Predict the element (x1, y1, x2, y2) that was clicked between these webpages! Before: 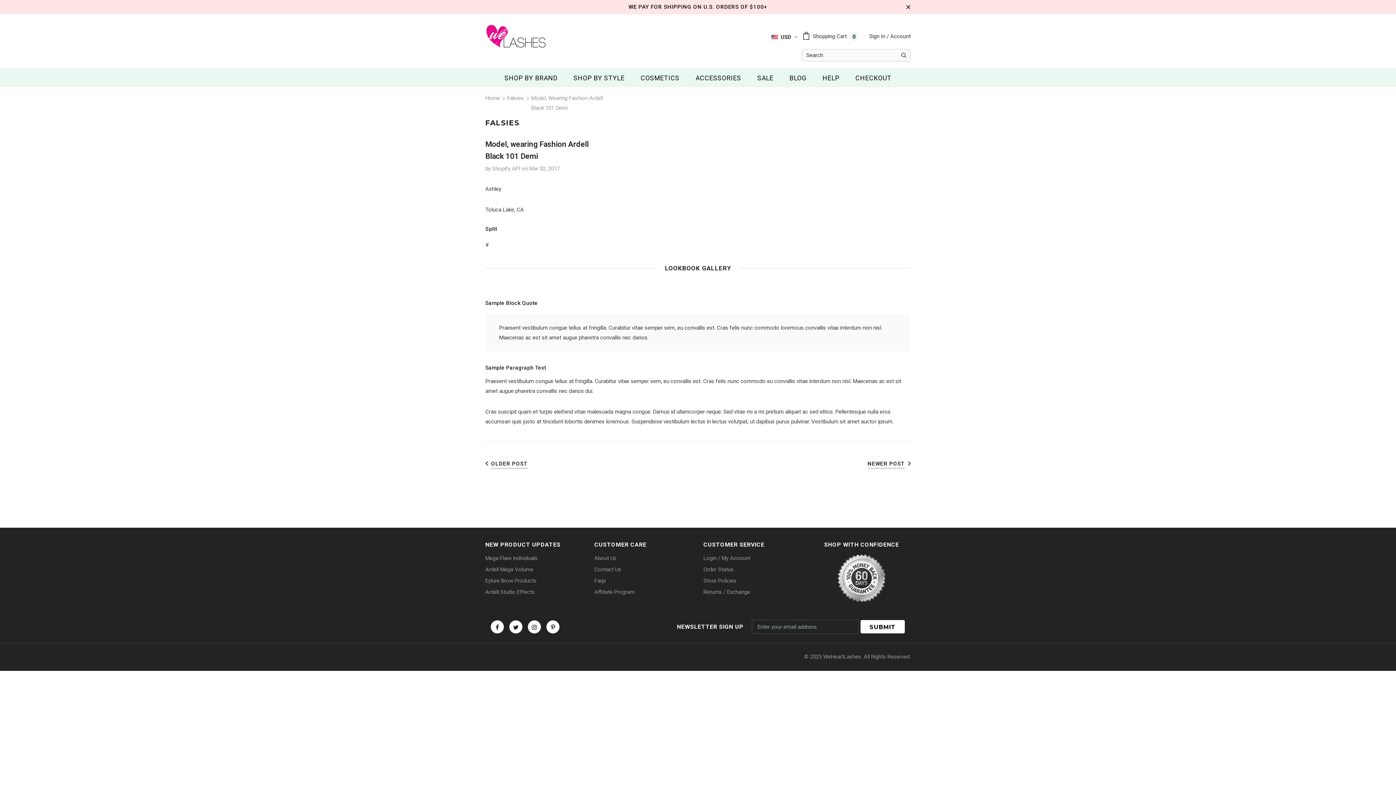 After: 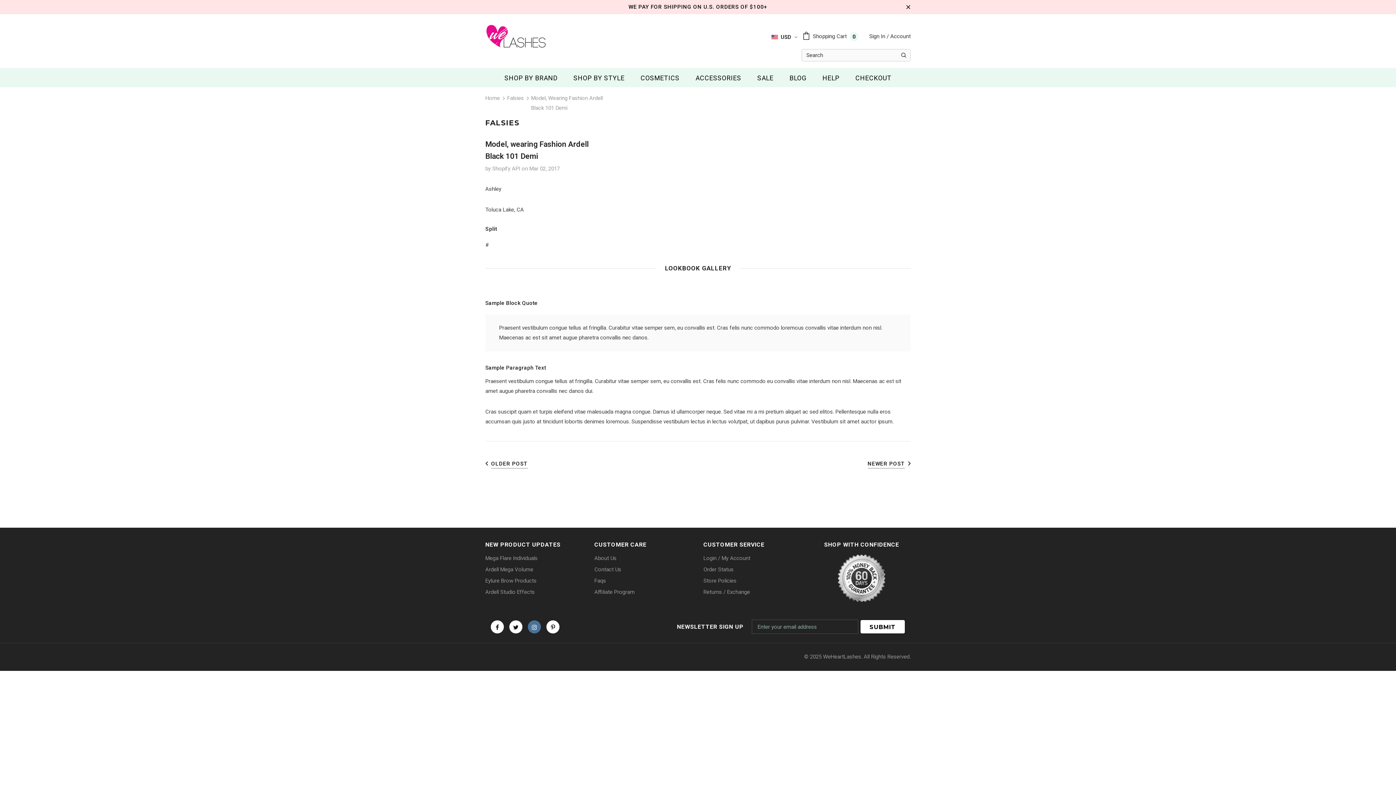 Action: bbox: (528, 620, 541, 633)